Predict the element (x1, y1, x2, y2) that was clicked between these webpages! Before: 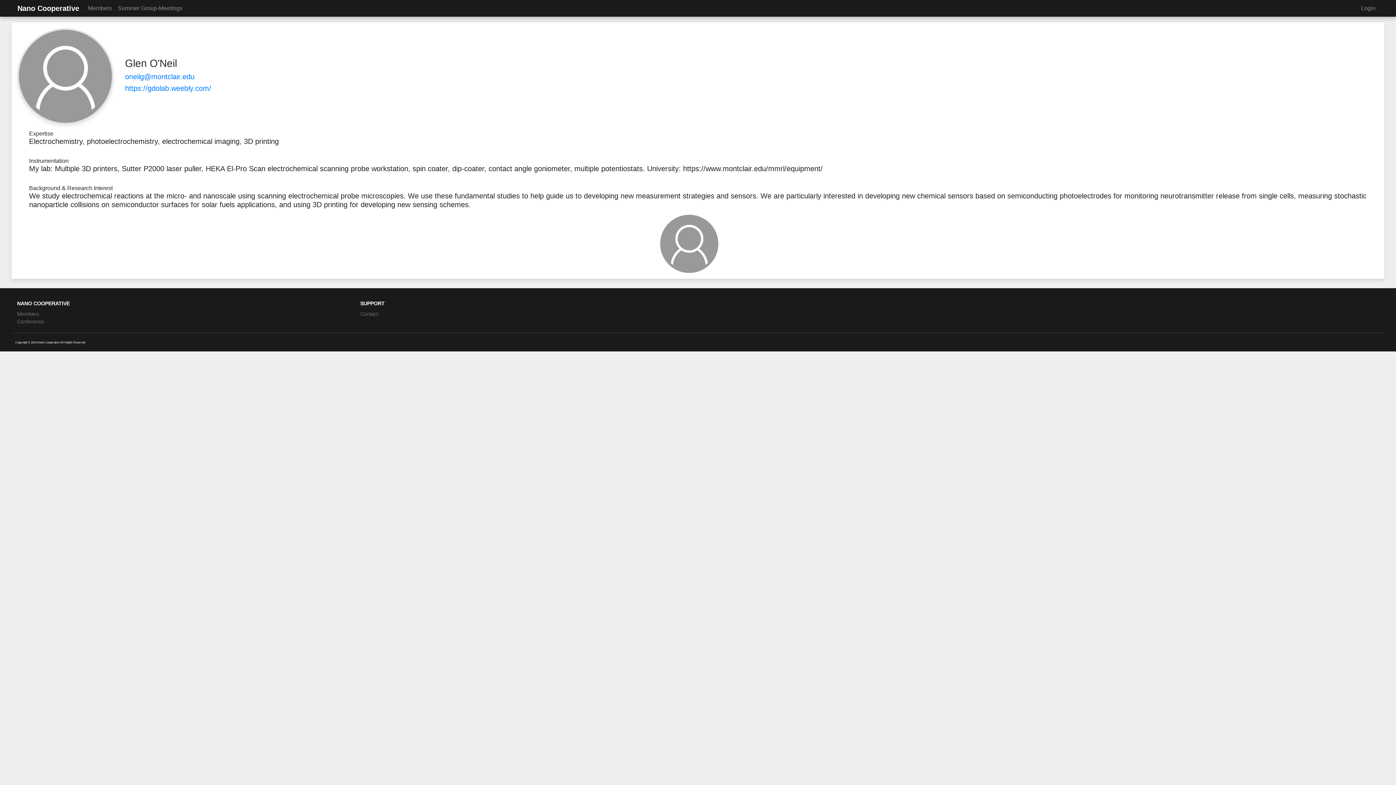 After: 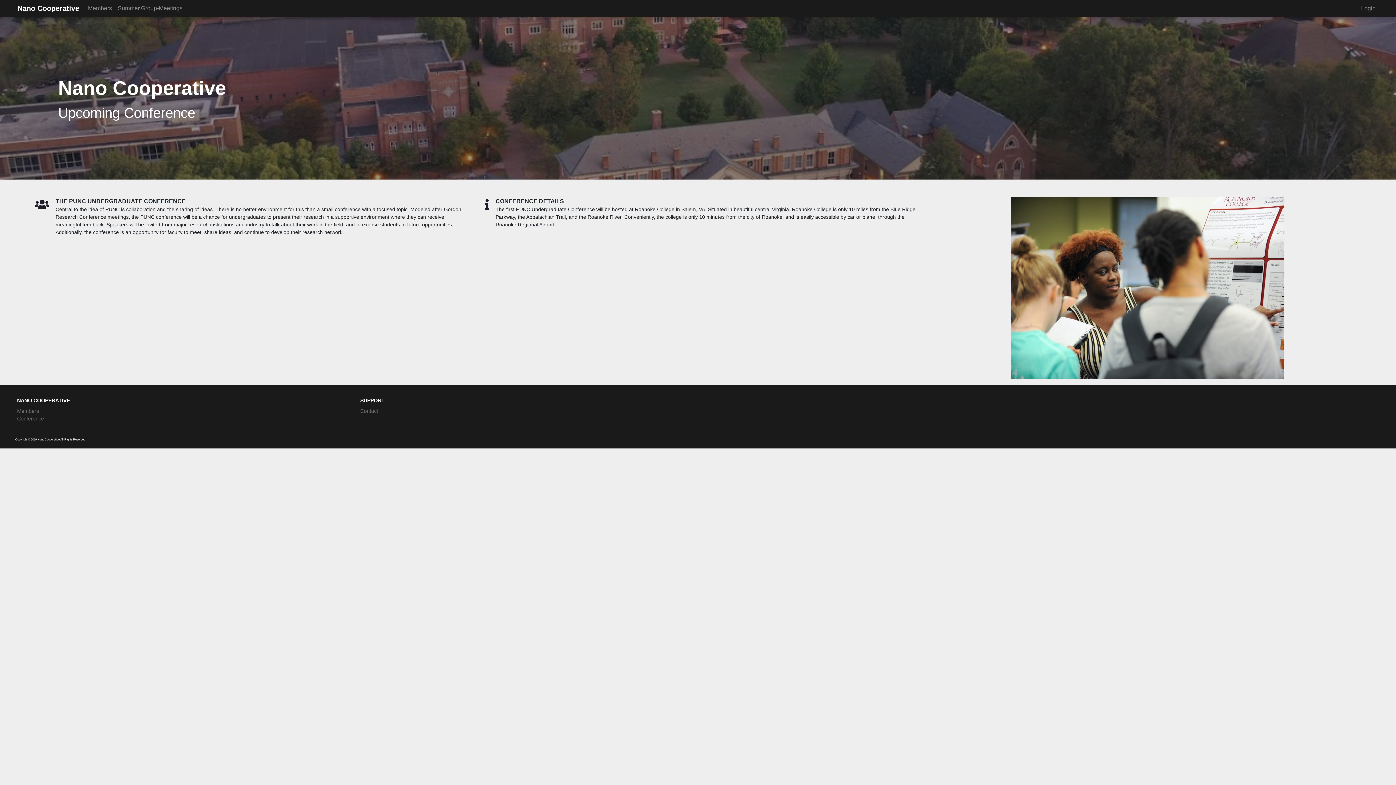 Action: label: Conference bbox: (17, 318, 349, 325)